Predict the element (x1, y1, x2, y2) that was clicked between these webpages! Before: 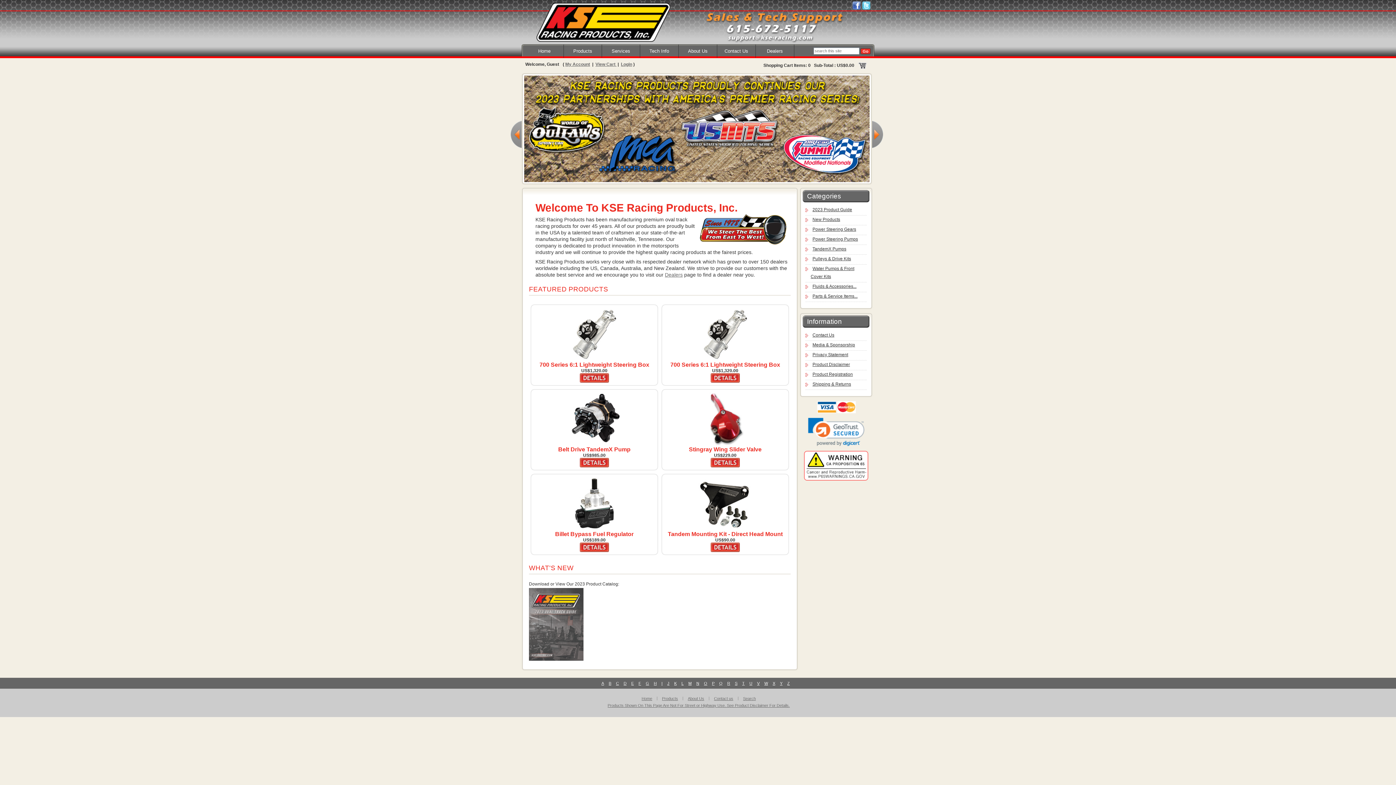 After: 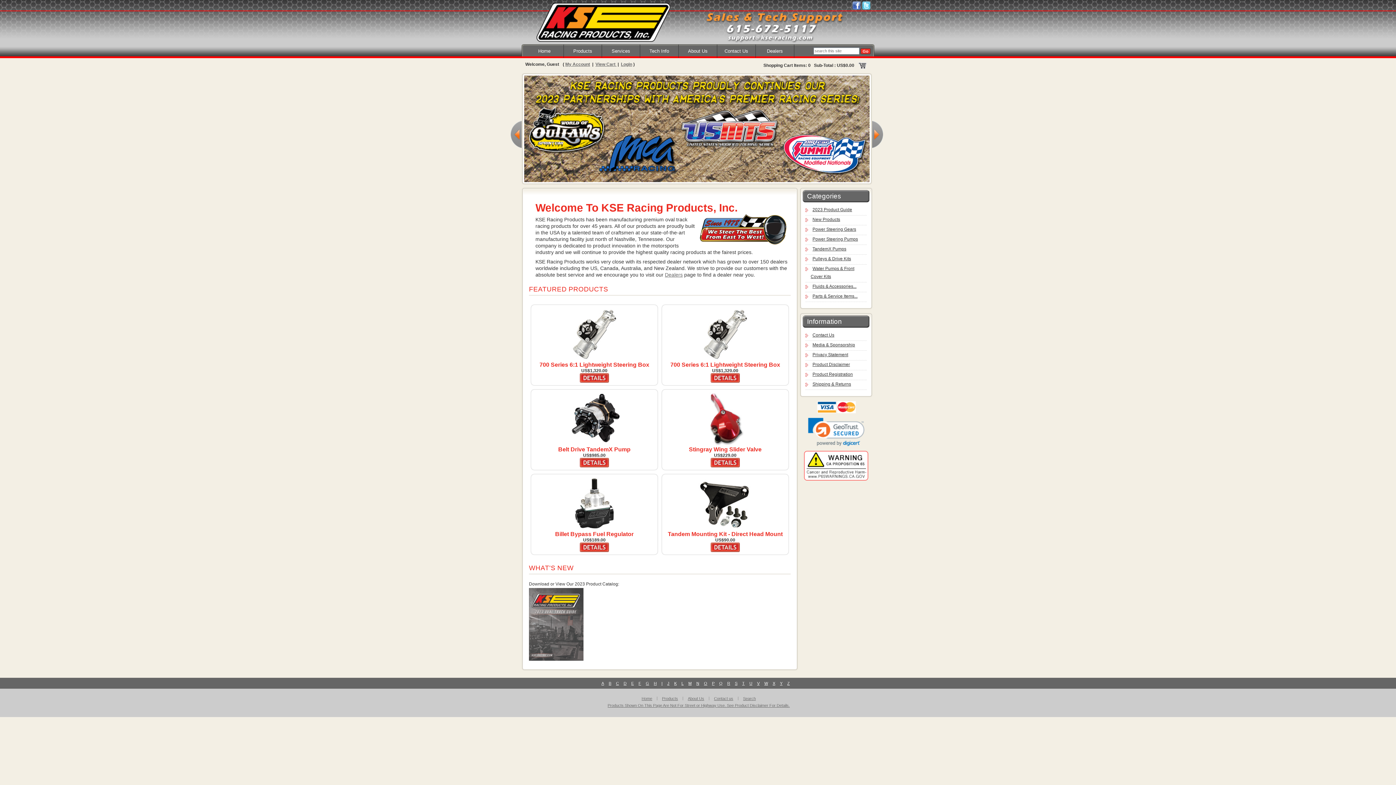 Action: bbox: (803, 477, 869, 482)